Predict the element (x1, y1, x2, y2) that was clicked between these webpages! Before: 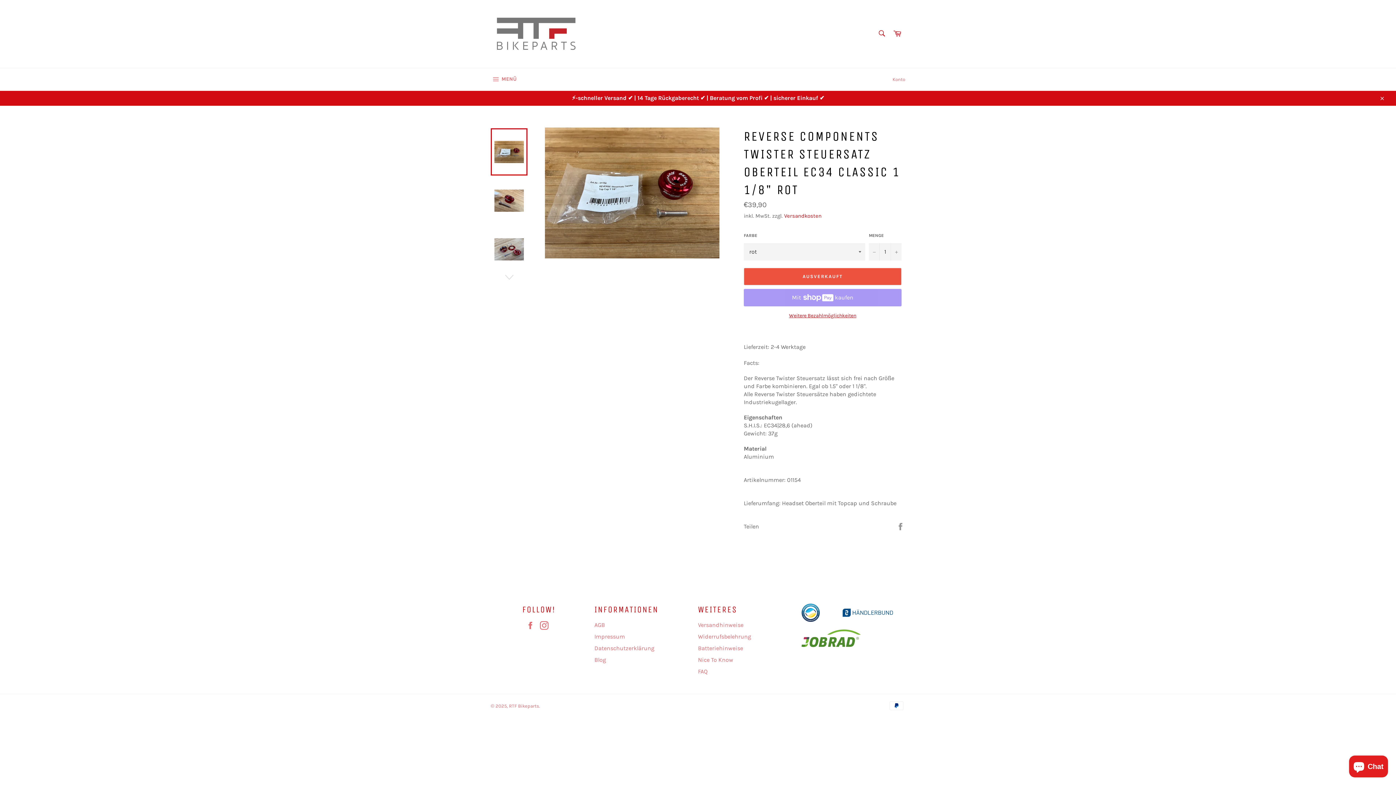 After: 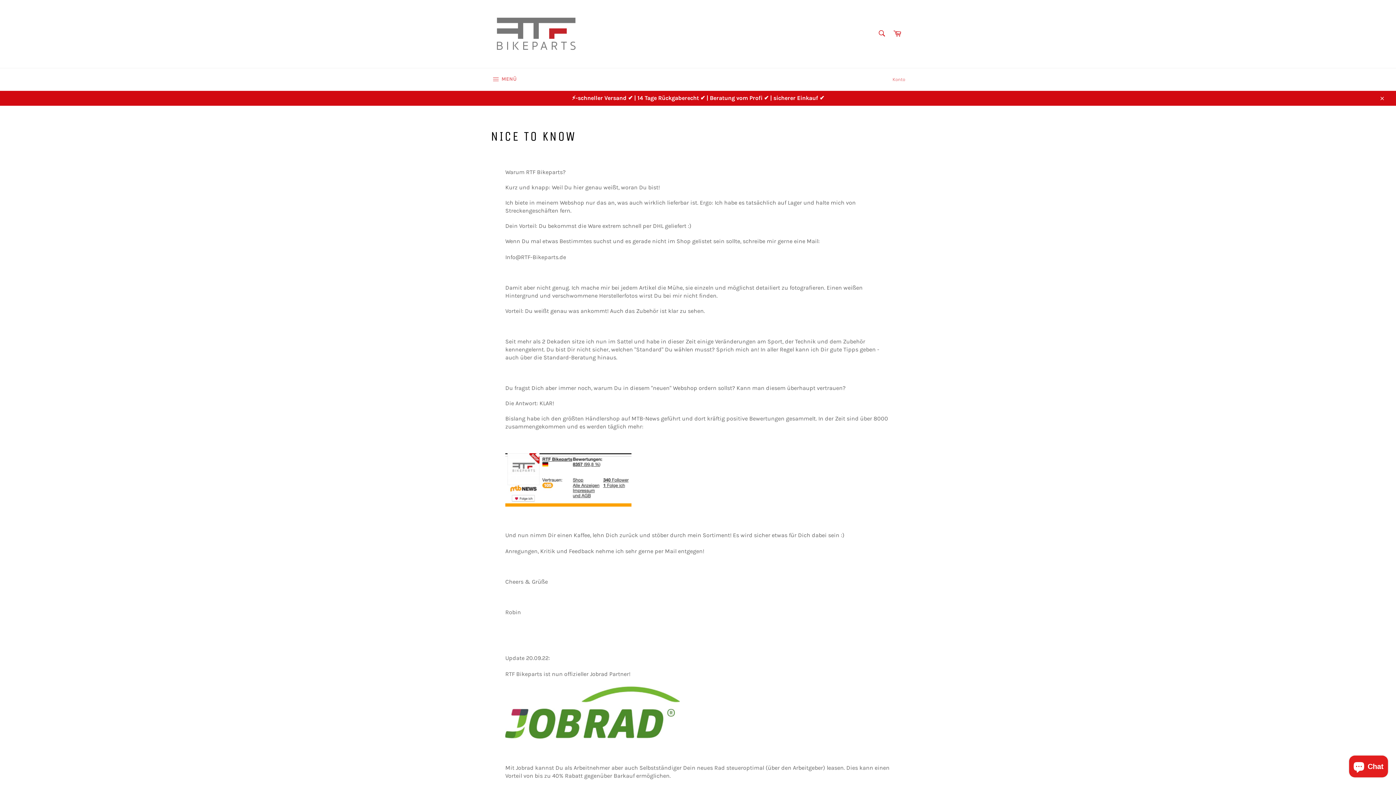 Action: label: Nice To Know bbox: (698, 656, 733, 663)